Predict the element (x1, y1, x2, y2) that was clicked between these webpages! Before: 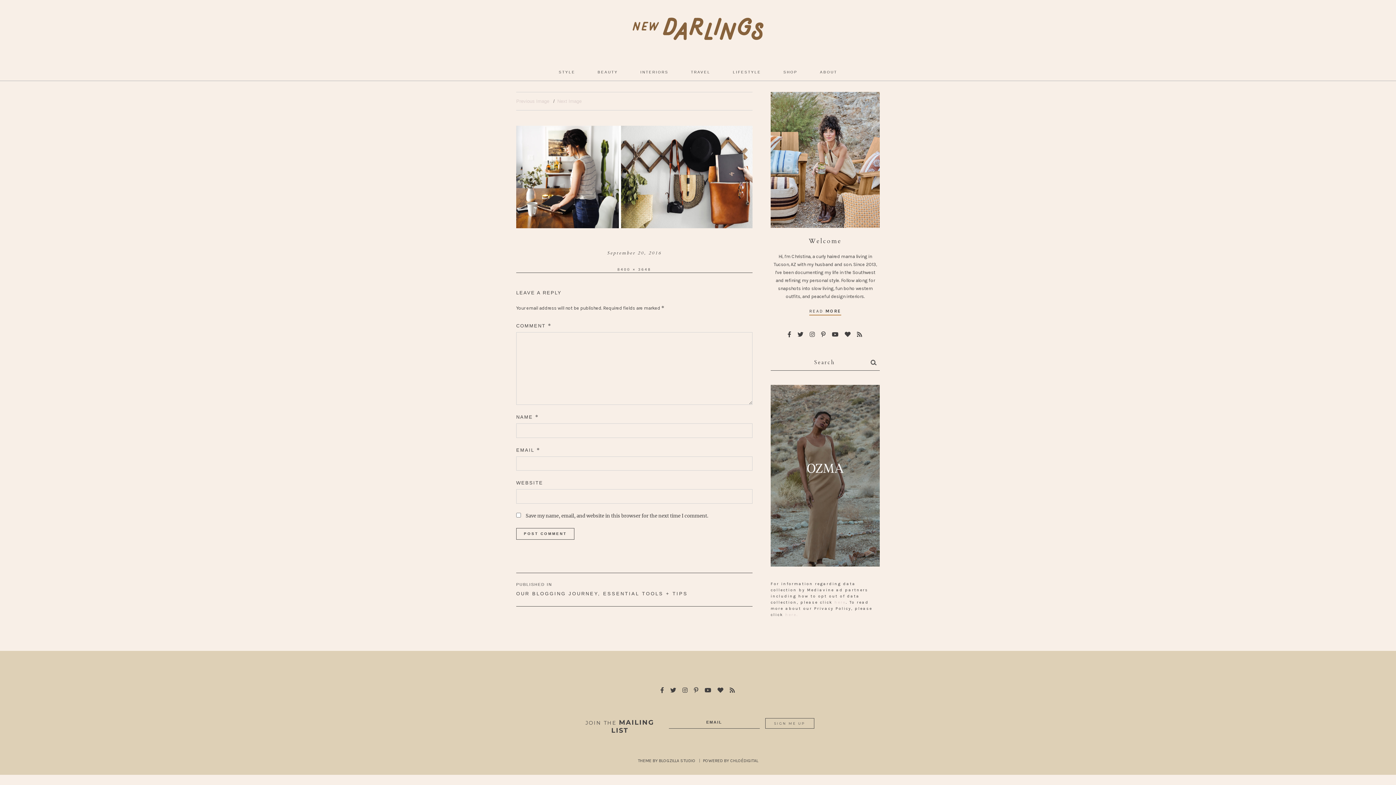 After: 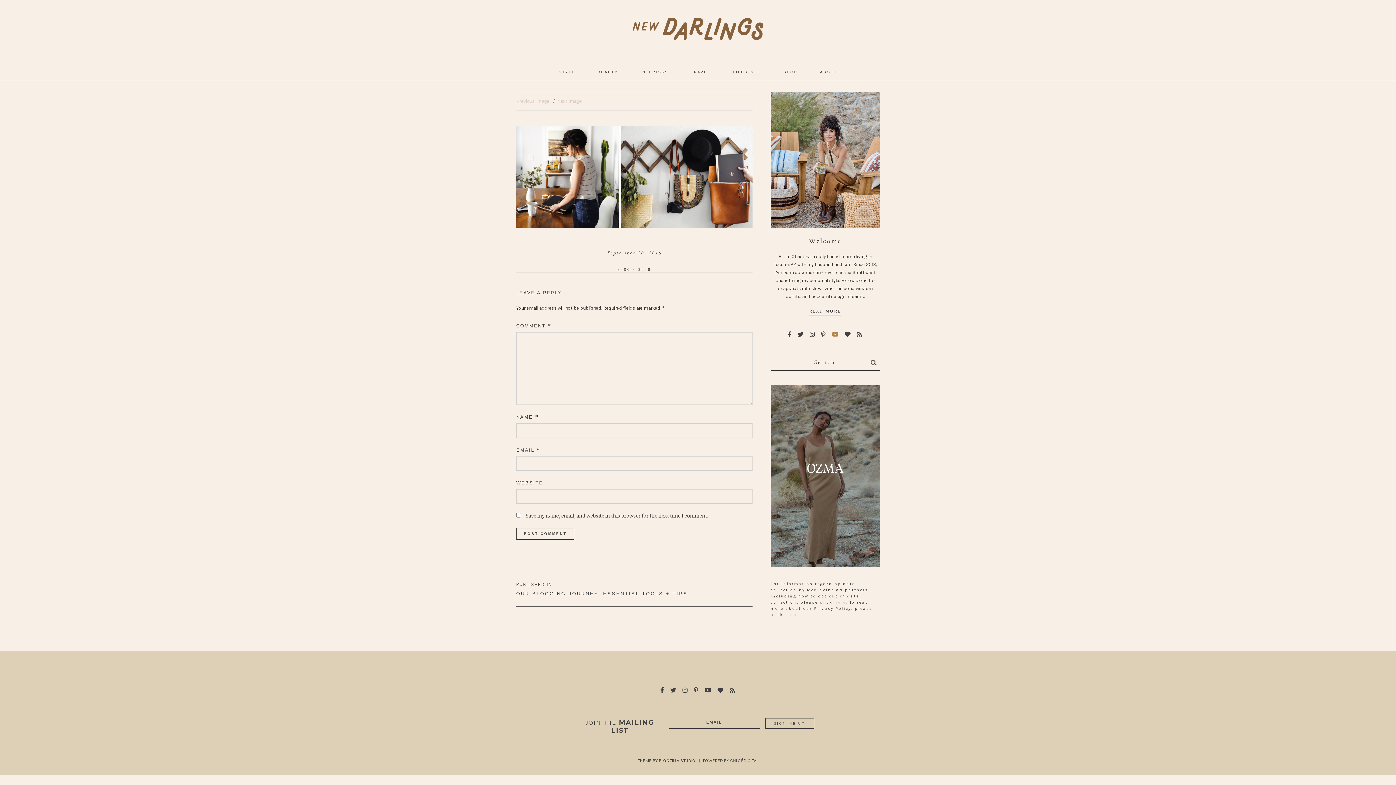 Action: bbox: (832, 331, 839, 337)